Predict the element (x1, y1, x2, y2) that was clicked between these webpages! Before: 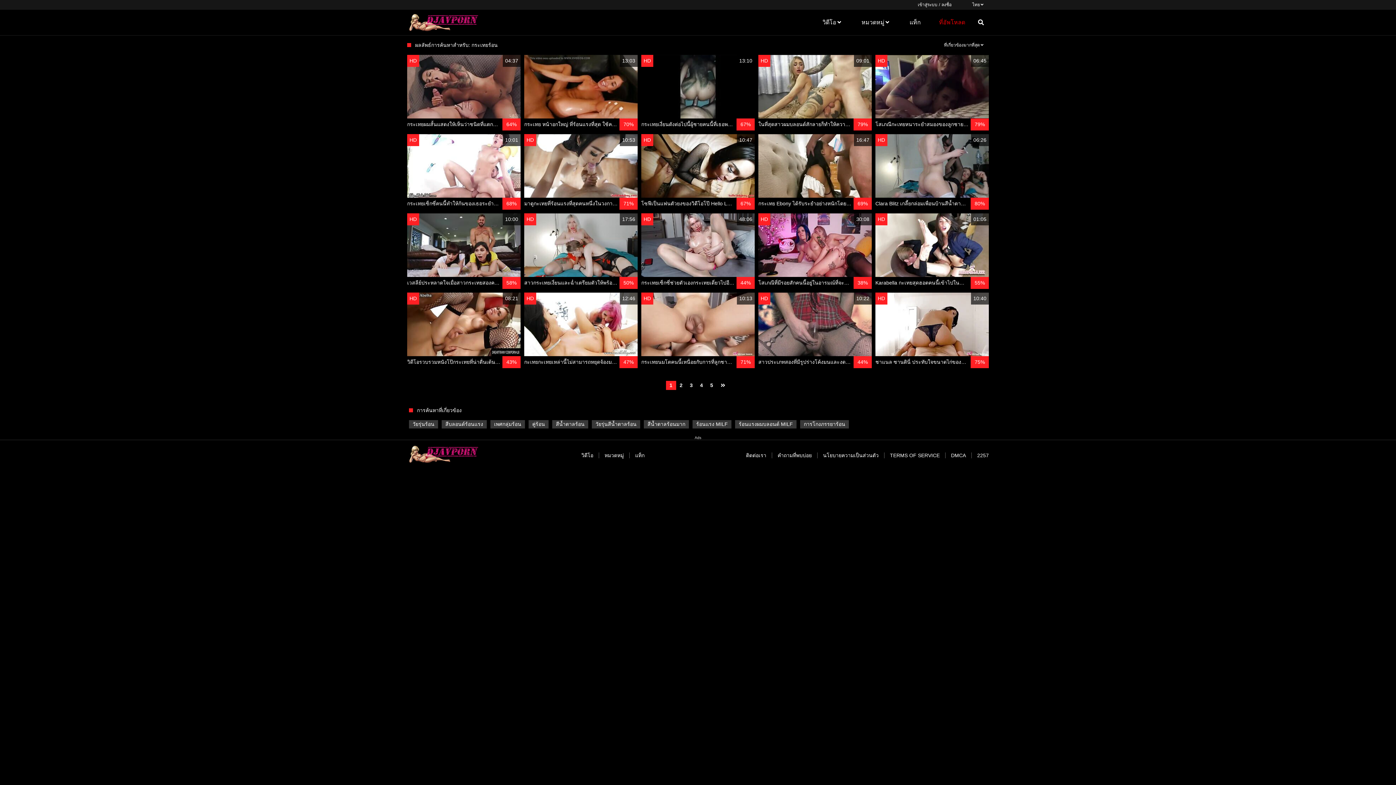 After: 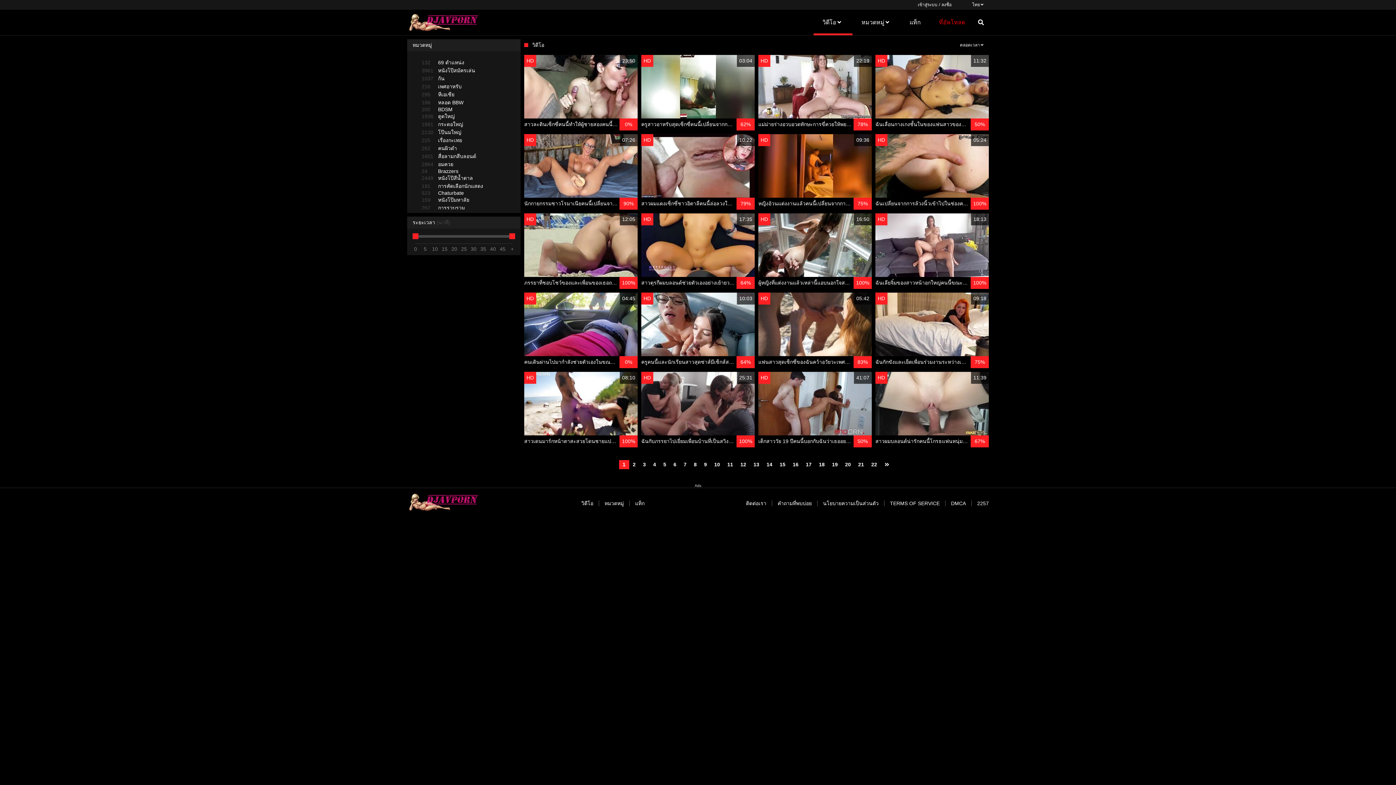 Action: bbox: (813, 9, 852, 35) label: วิดีโอ